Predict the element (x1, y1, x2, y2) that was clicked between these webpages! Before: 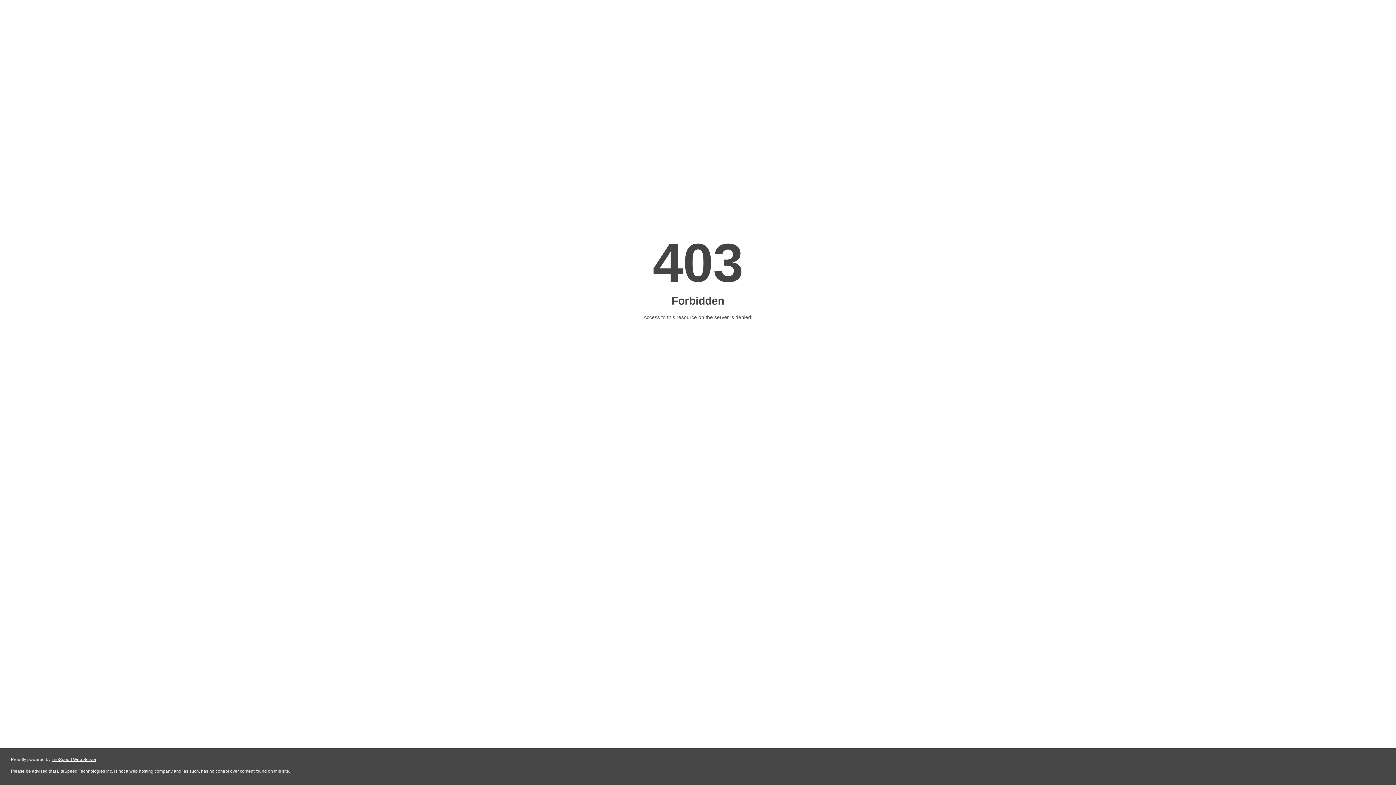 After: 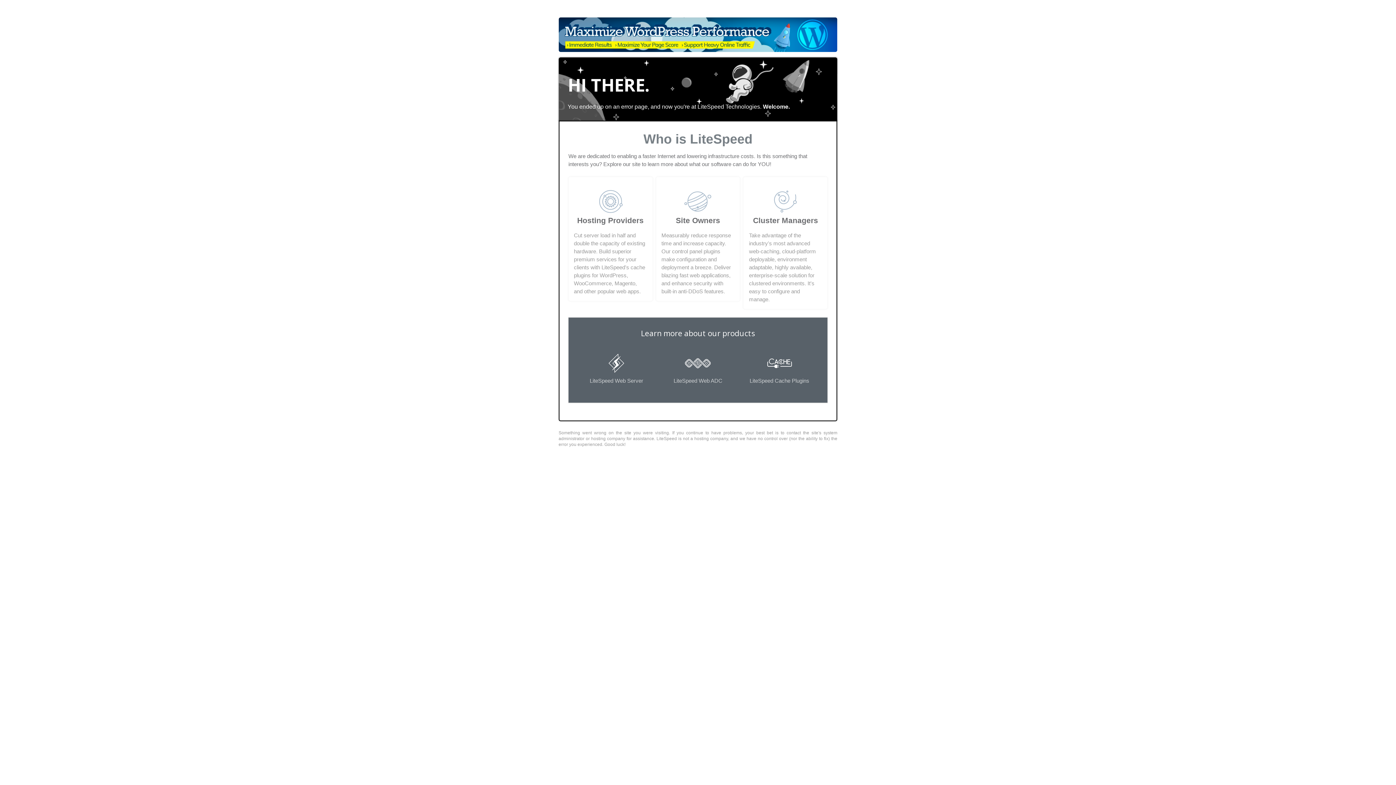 Action: label: LiteSpeed Web Server bbox: (51, 757, 96, 762)